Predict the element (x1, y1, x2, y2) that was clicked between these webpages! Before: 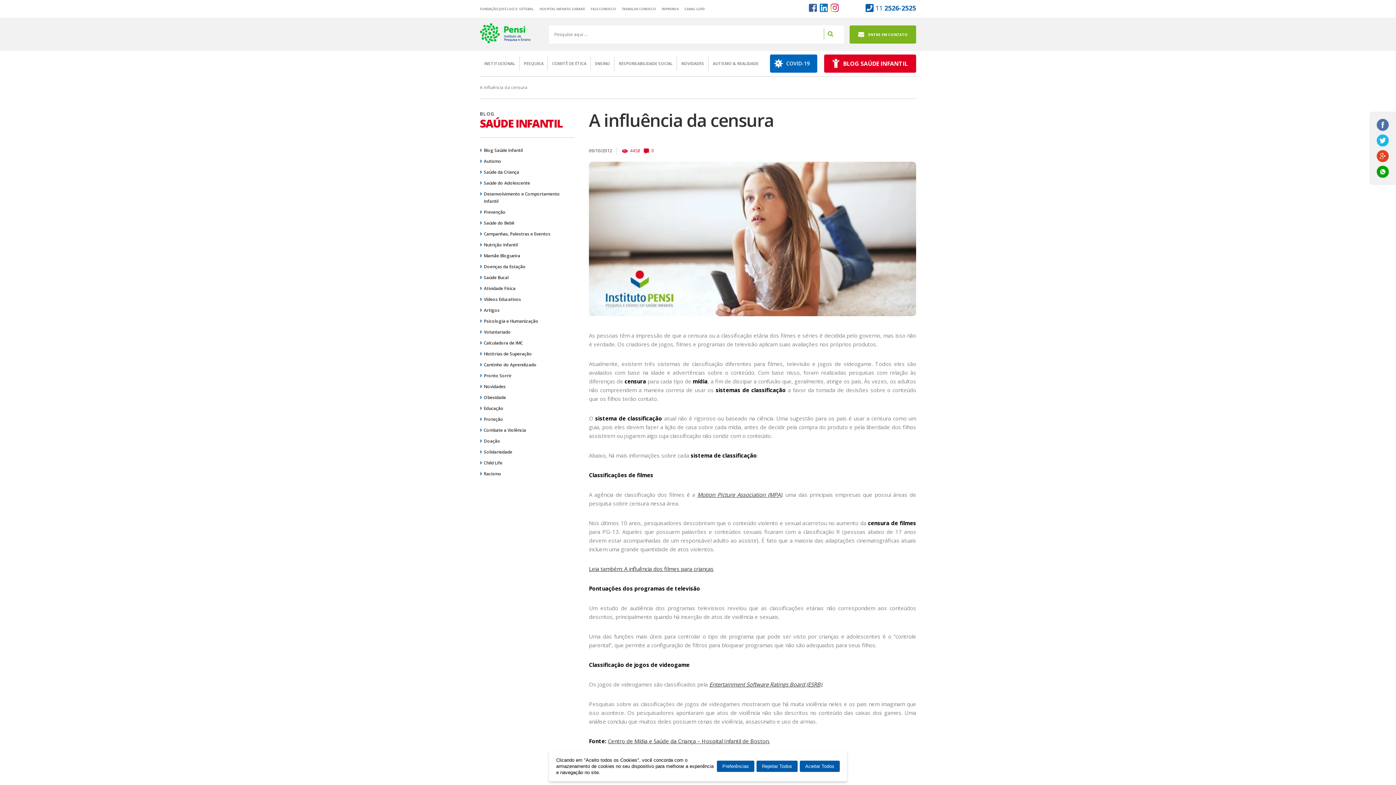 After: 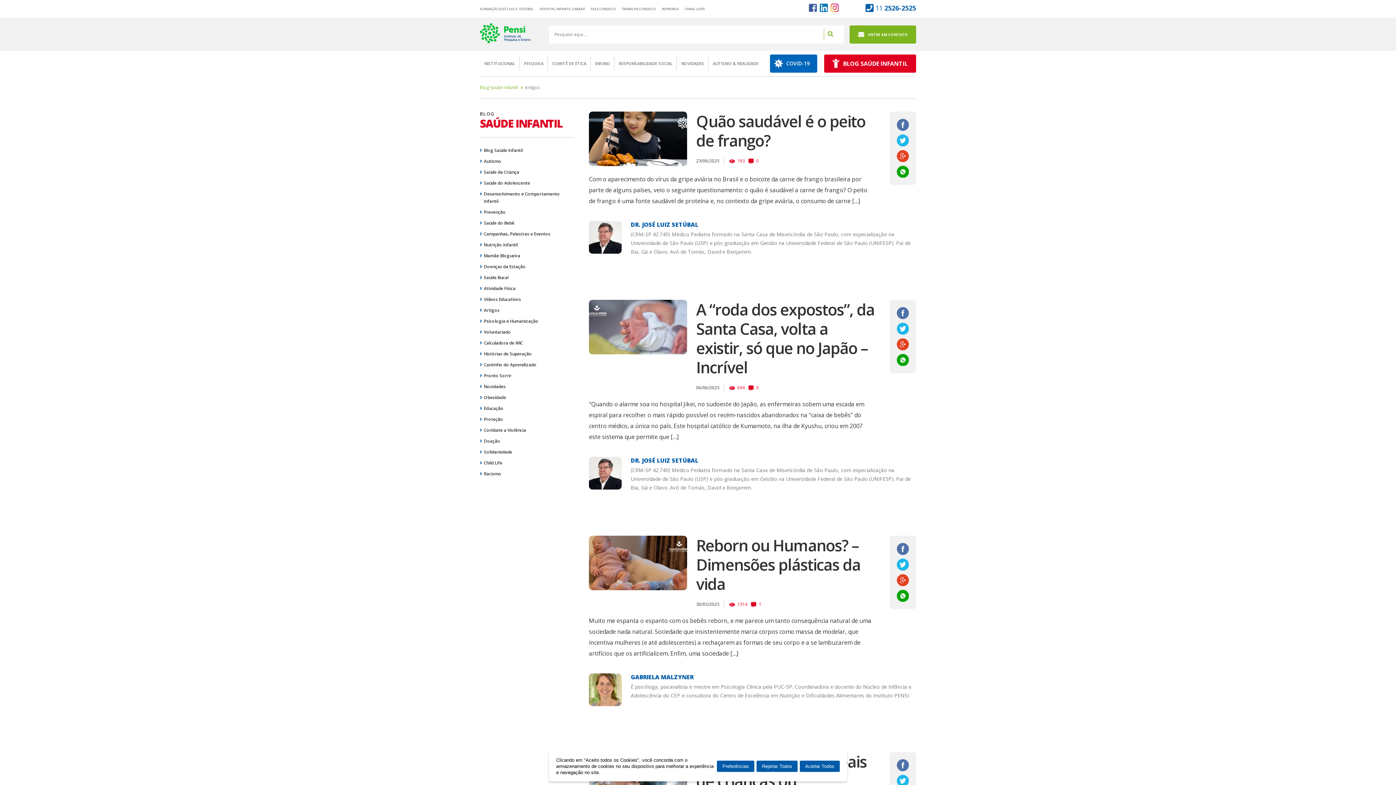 Action: bbox: (480, 306, 574, 314) label: Artigos